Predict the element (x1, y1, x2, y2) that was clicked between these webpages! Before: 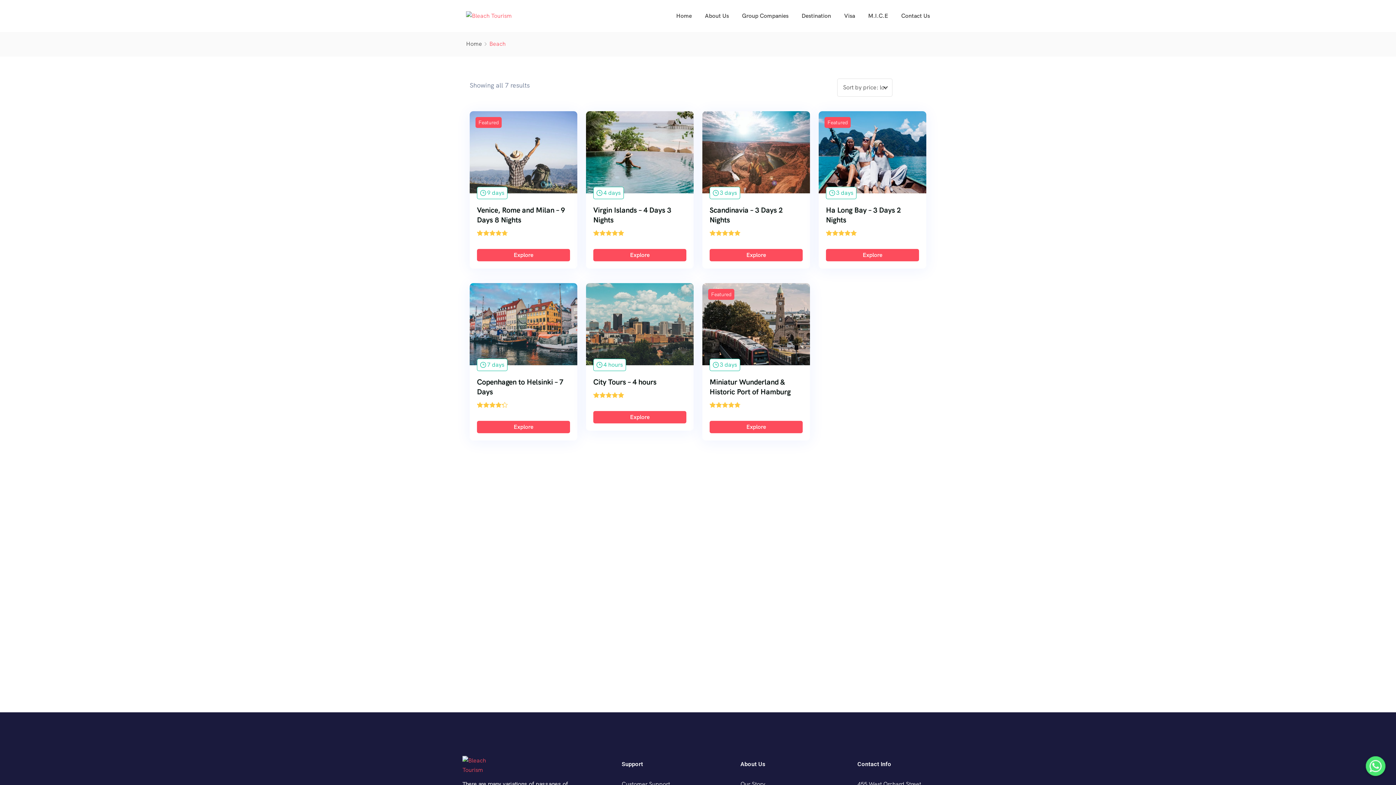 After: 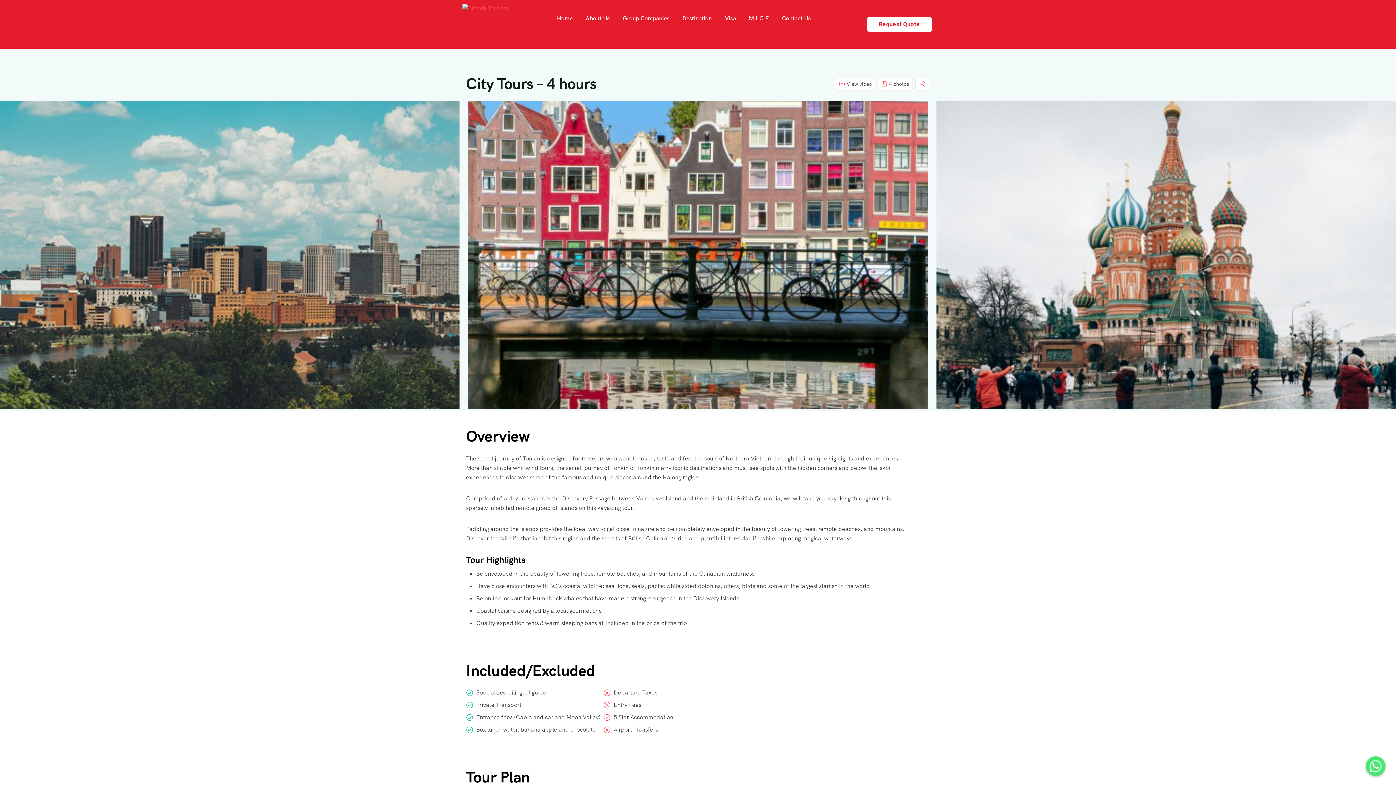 Action: bbox: (593, 377, 656, 386) label: City Tours – 4 hours